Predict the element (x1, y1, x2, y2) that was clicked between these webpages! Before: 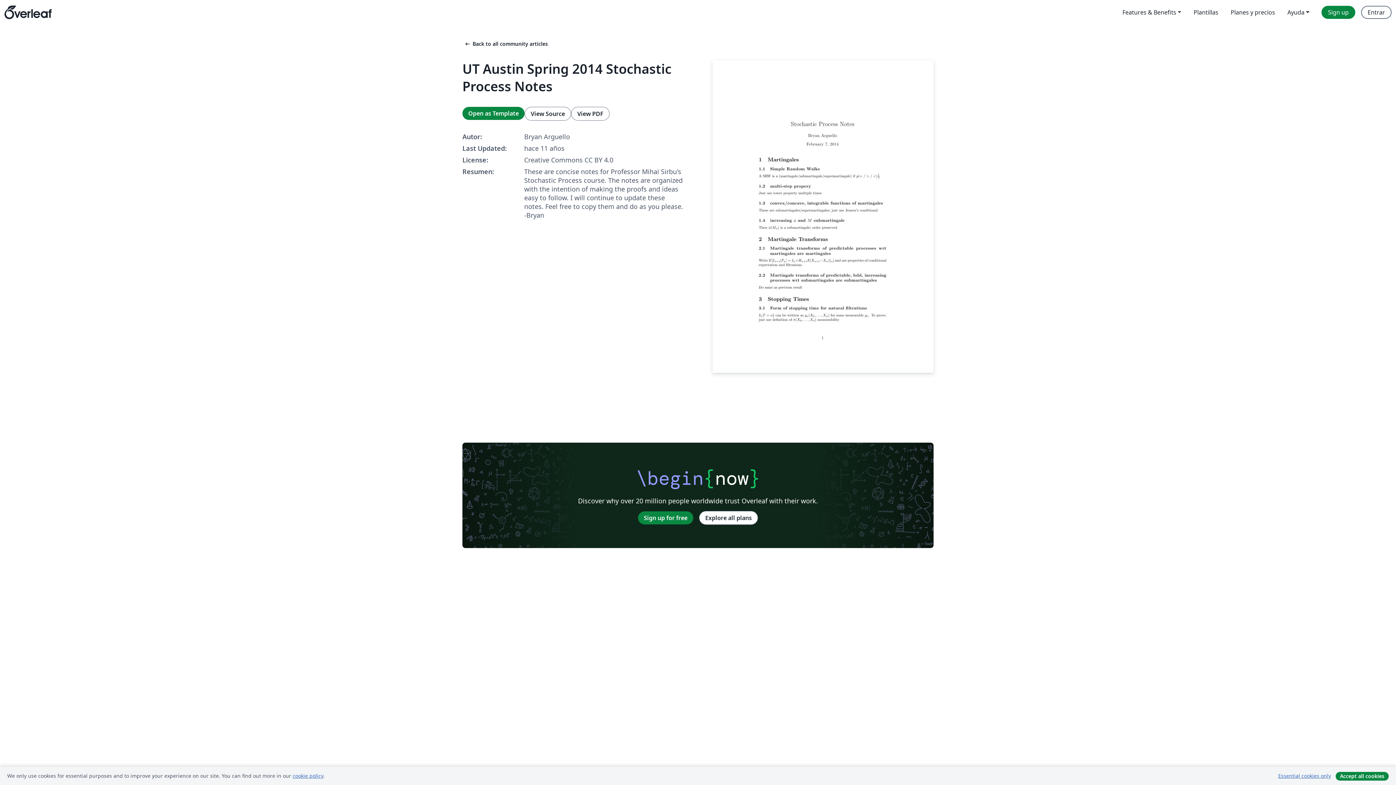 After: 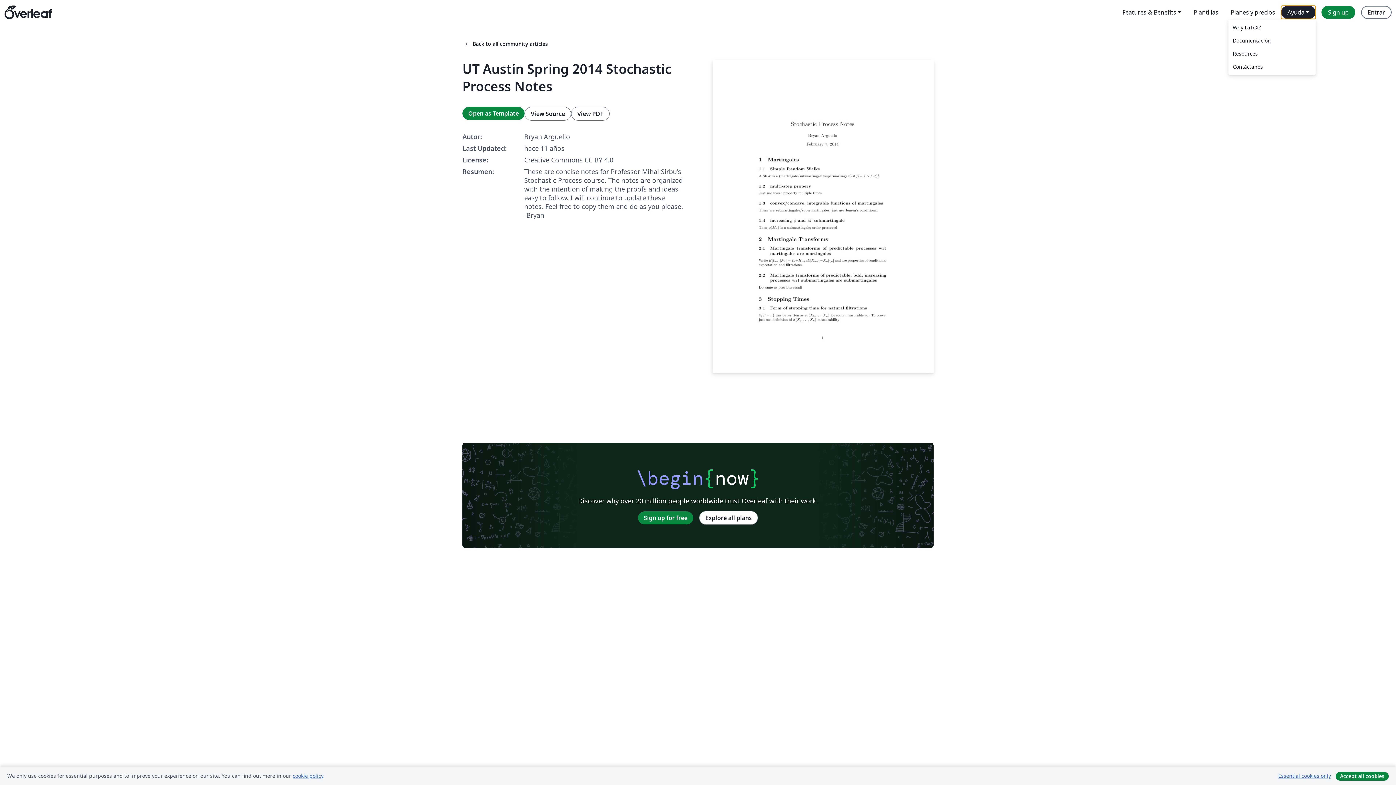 Action: bbox: (1281, 5, 1316, 18) label: Ayuda